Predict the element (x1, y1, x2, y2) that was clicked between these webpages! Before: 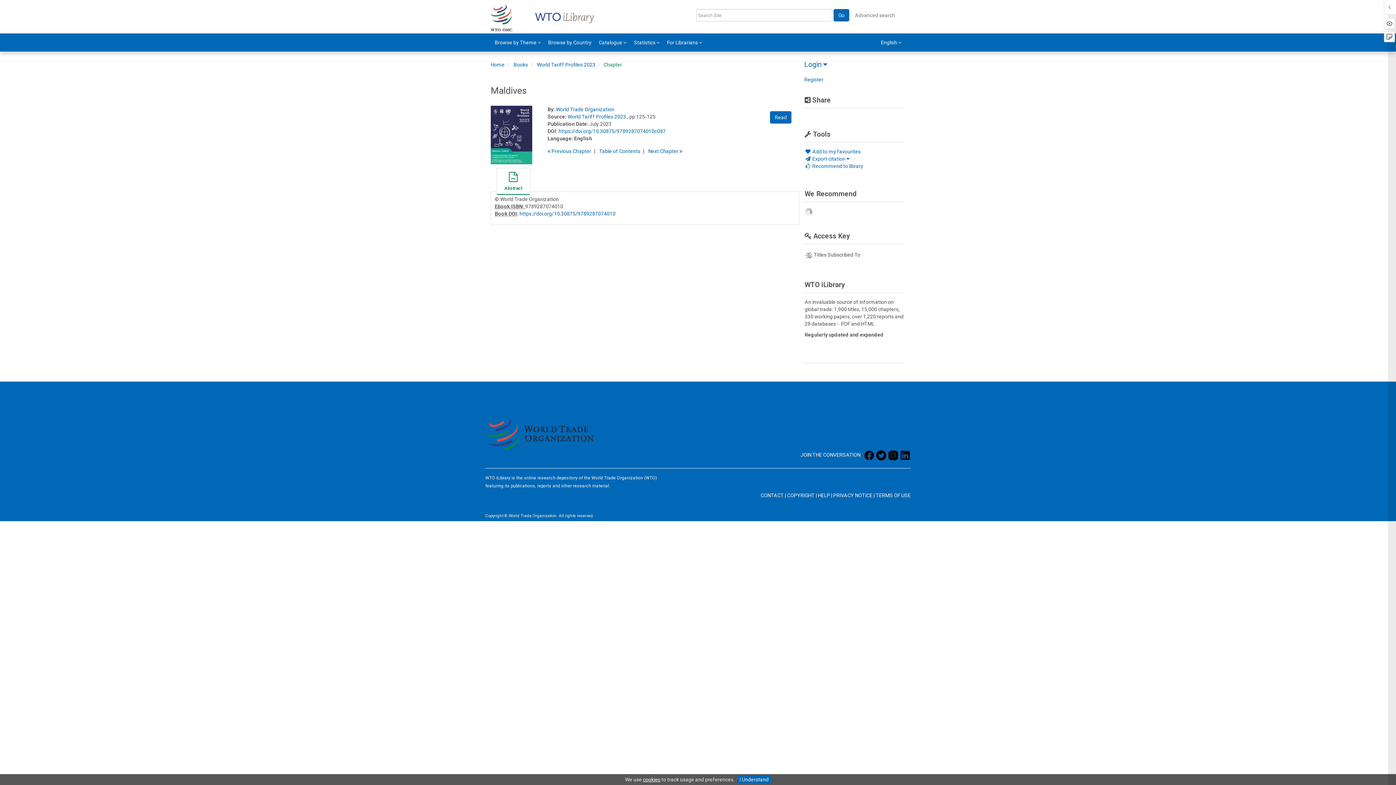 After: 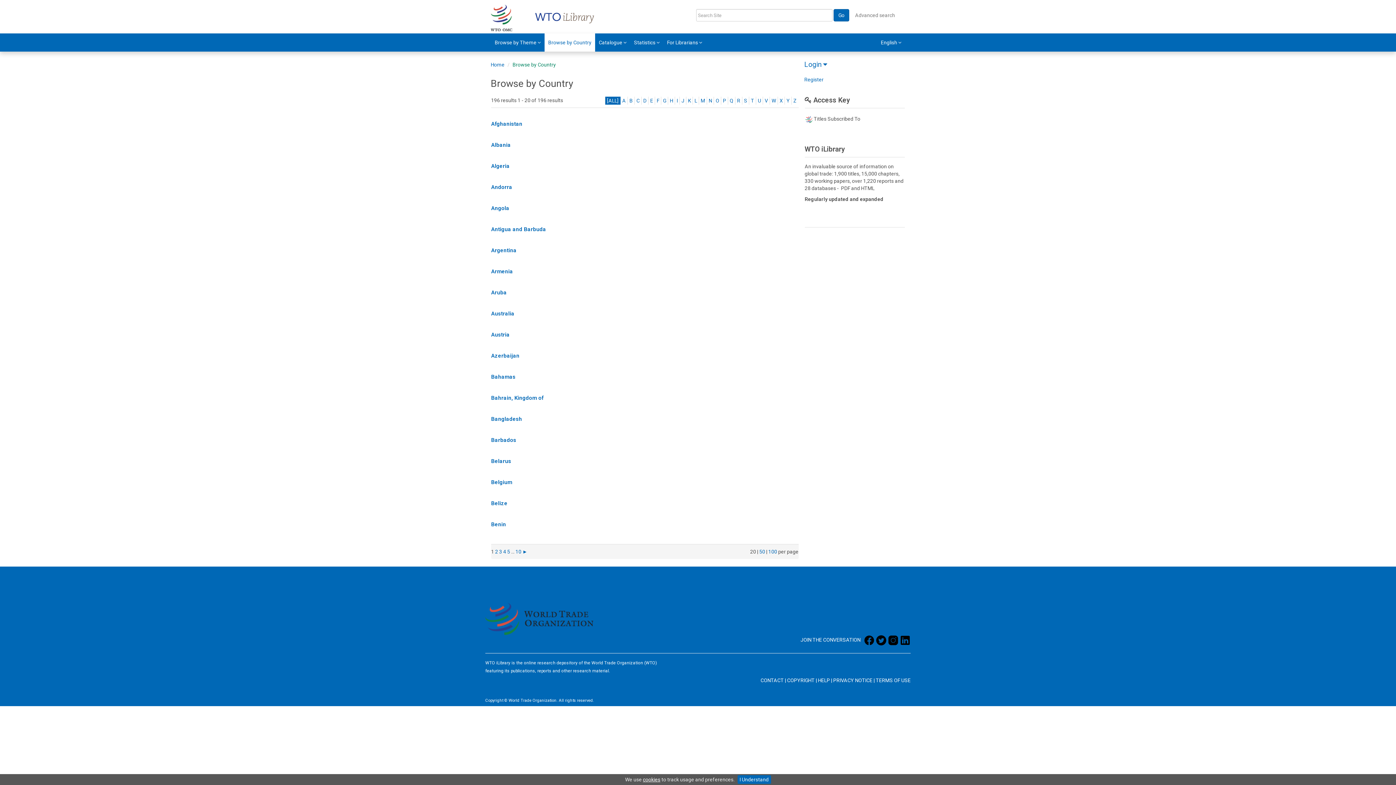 Action: bbox: (544, 33, 595, 51) label: Browse by Country